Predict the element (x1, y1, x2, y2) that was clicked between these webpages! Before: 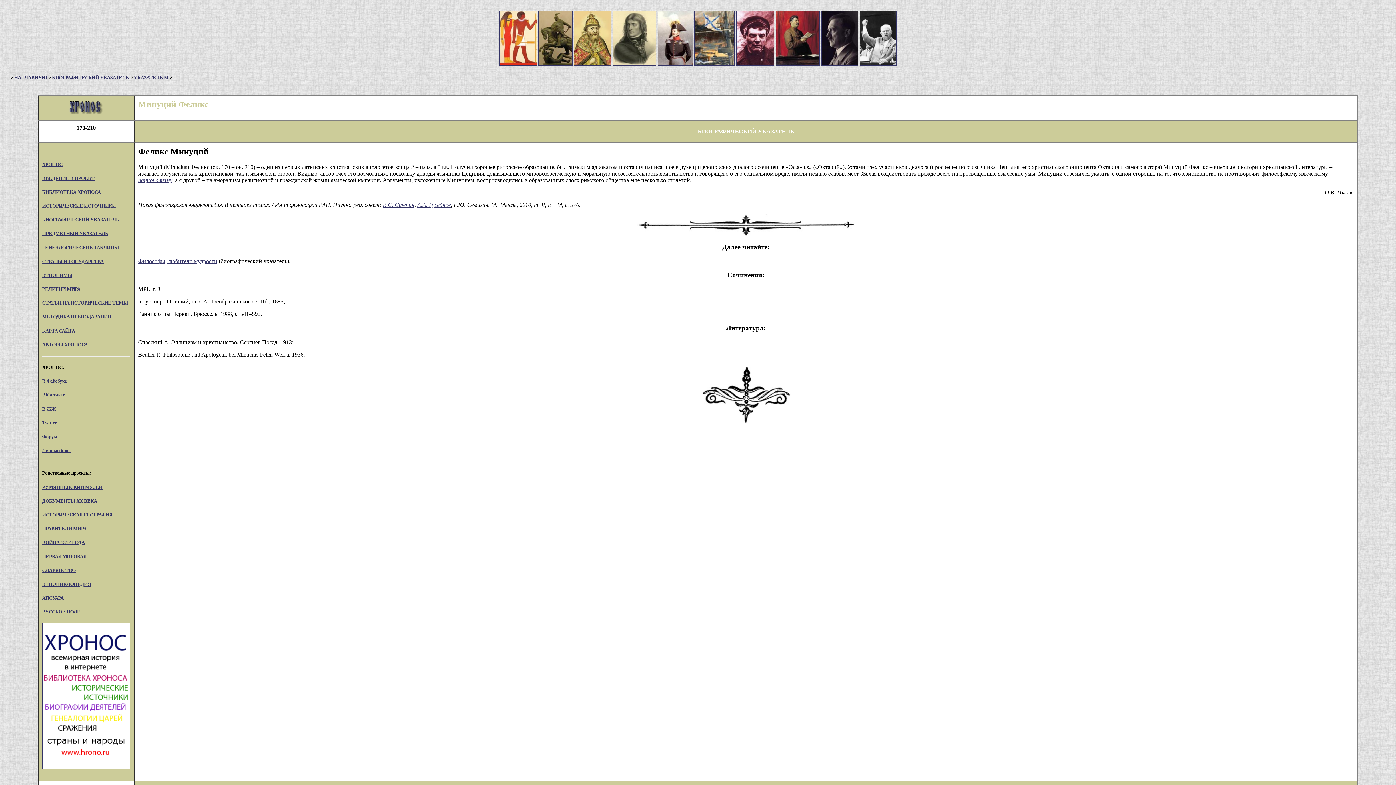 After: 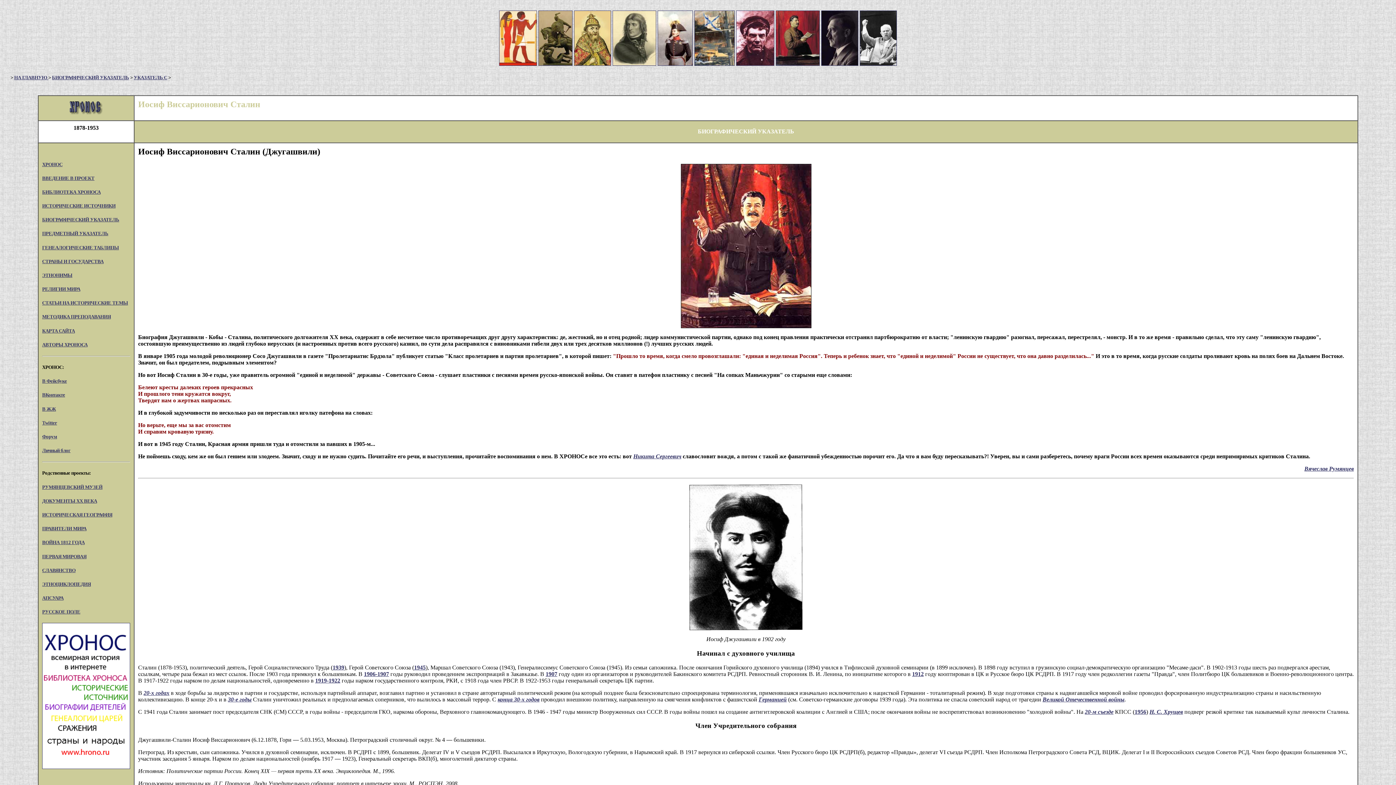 Action: bbox: (776, 60, 820, 66)